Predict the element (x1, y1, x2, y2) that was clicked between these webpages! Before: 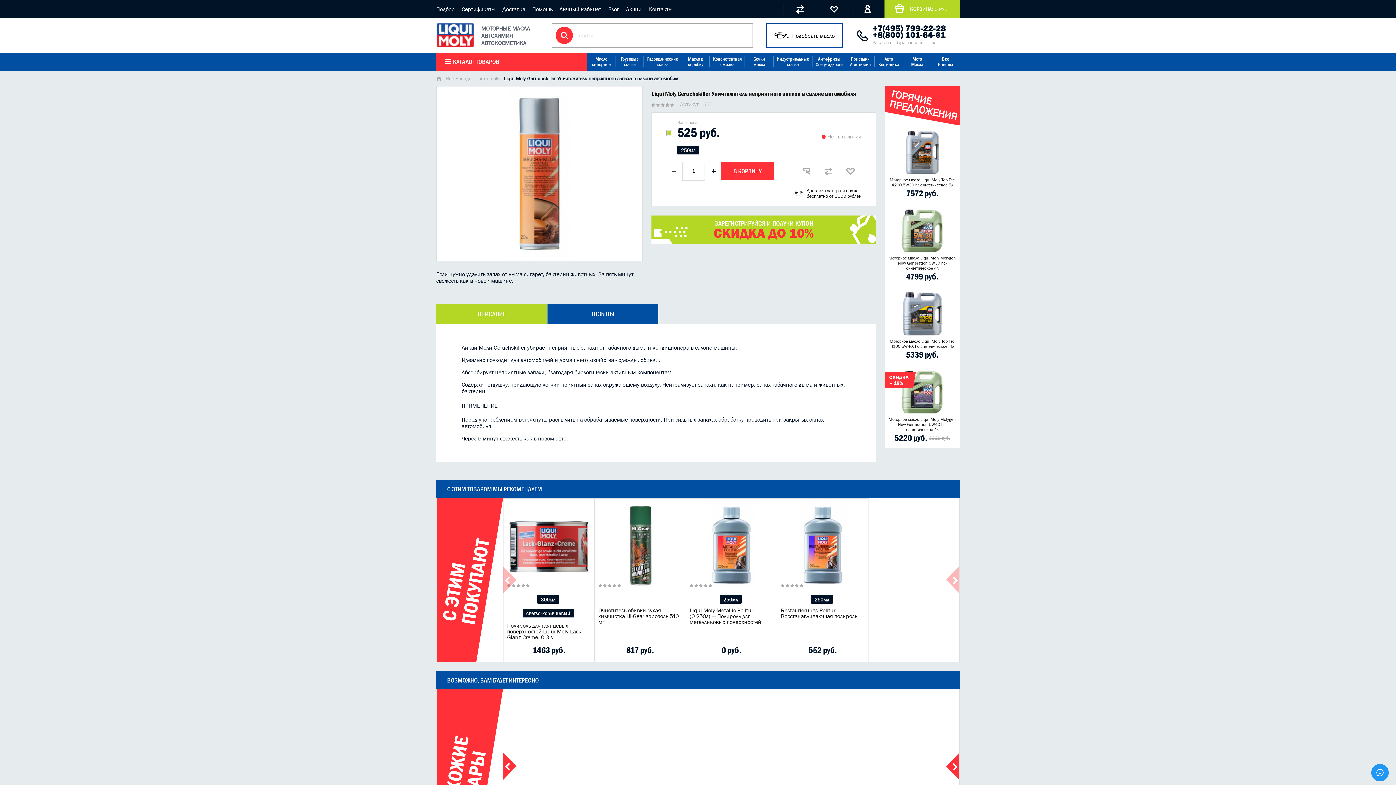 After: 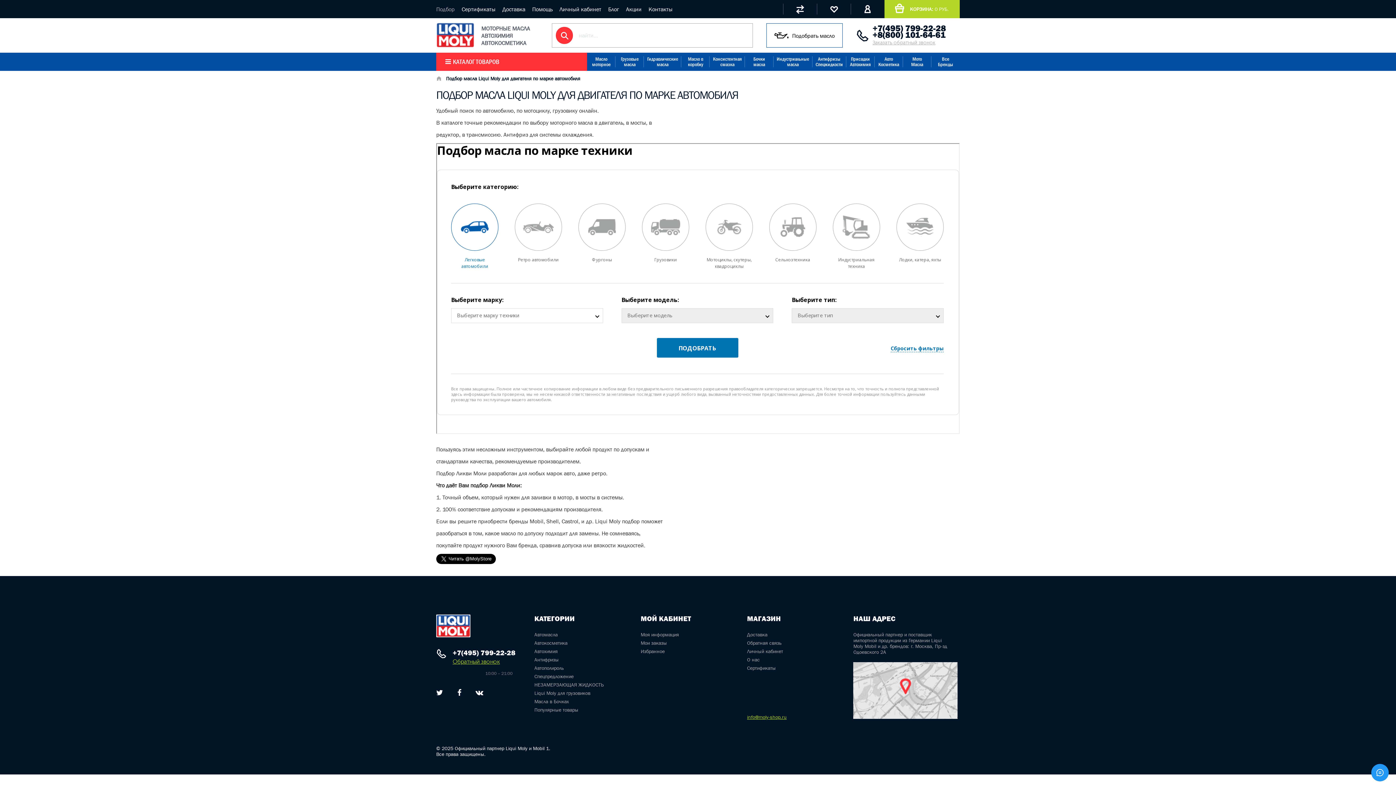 Action: label: Подбор bbox: (436, 5, 454, 12)